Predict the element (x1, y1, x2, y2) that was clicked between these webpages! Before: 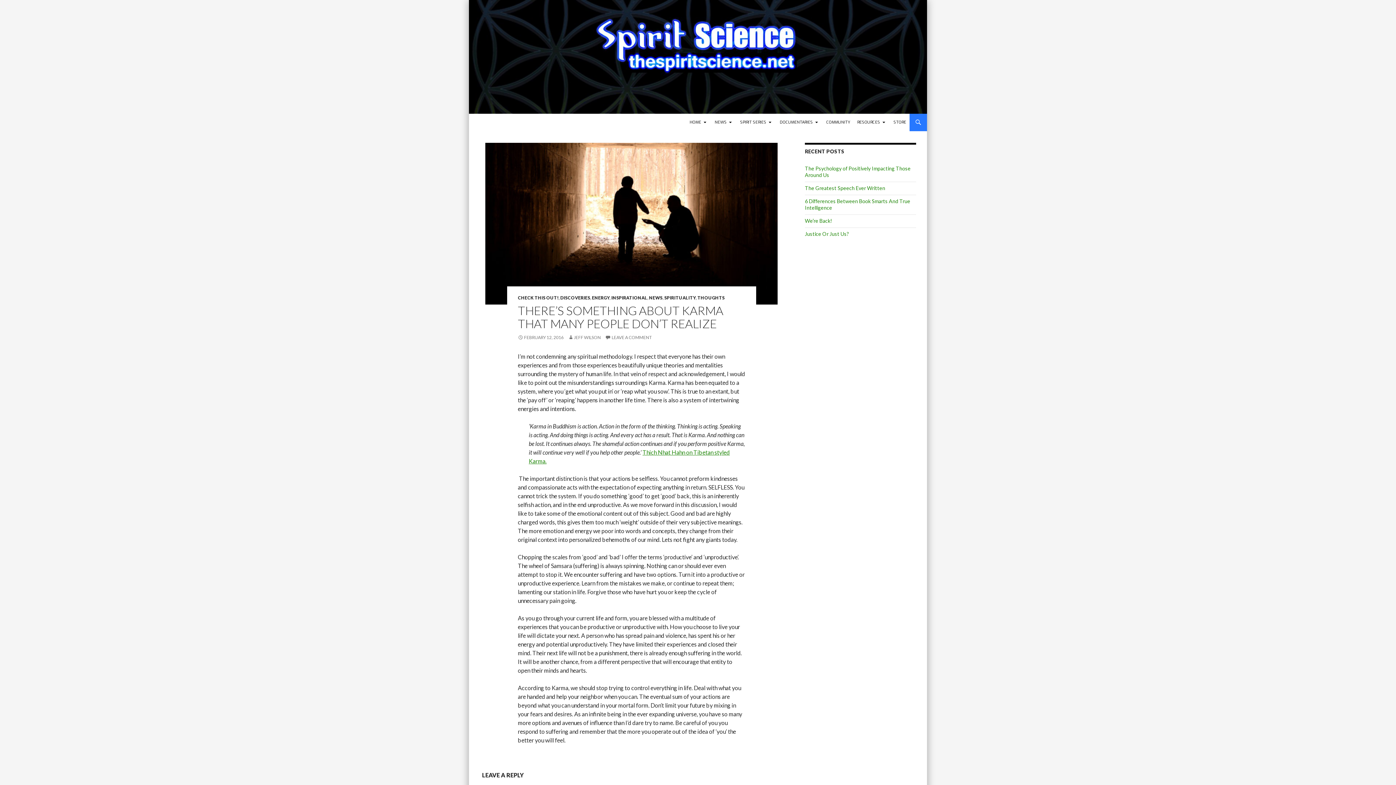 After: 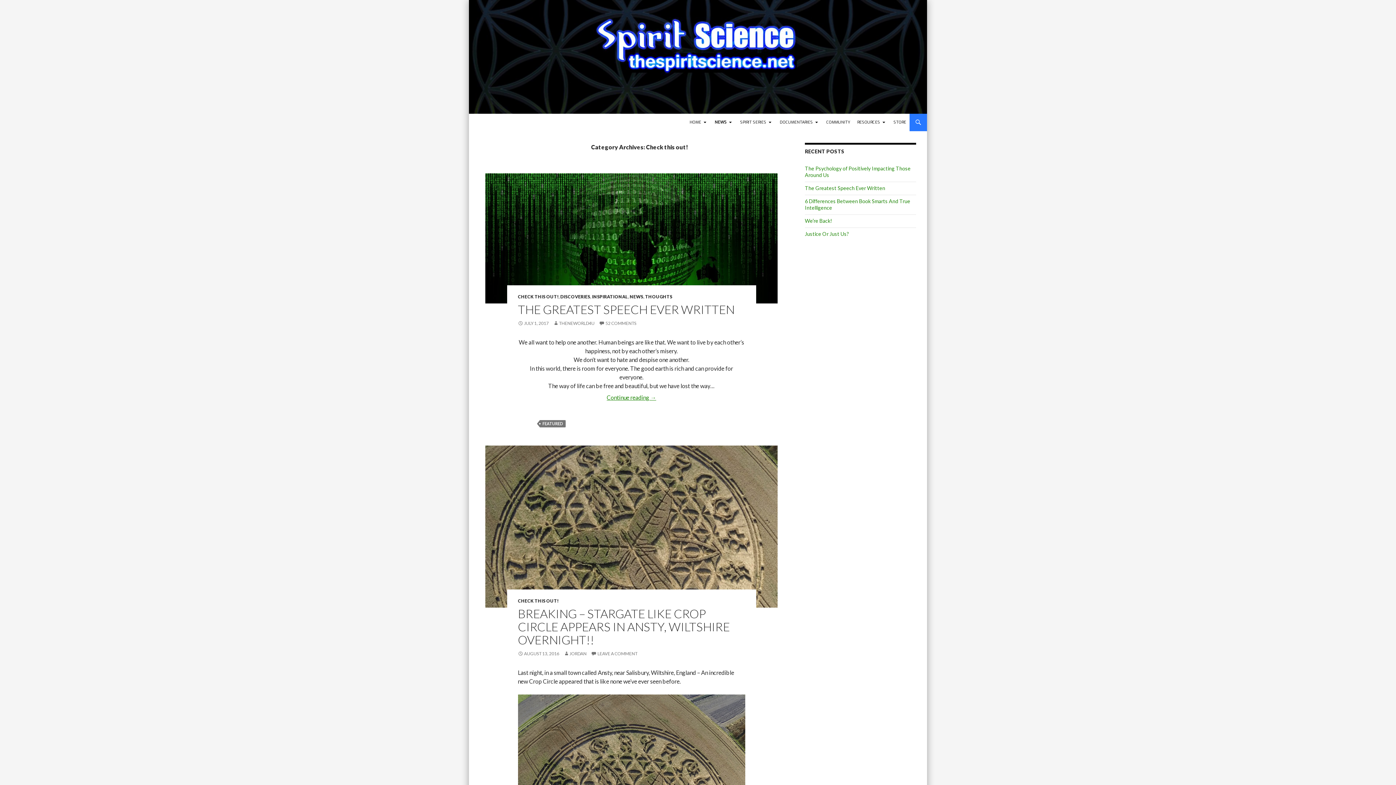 Action: bbox: (518, 295, 558, 300) label: CHECK THIS OUT!